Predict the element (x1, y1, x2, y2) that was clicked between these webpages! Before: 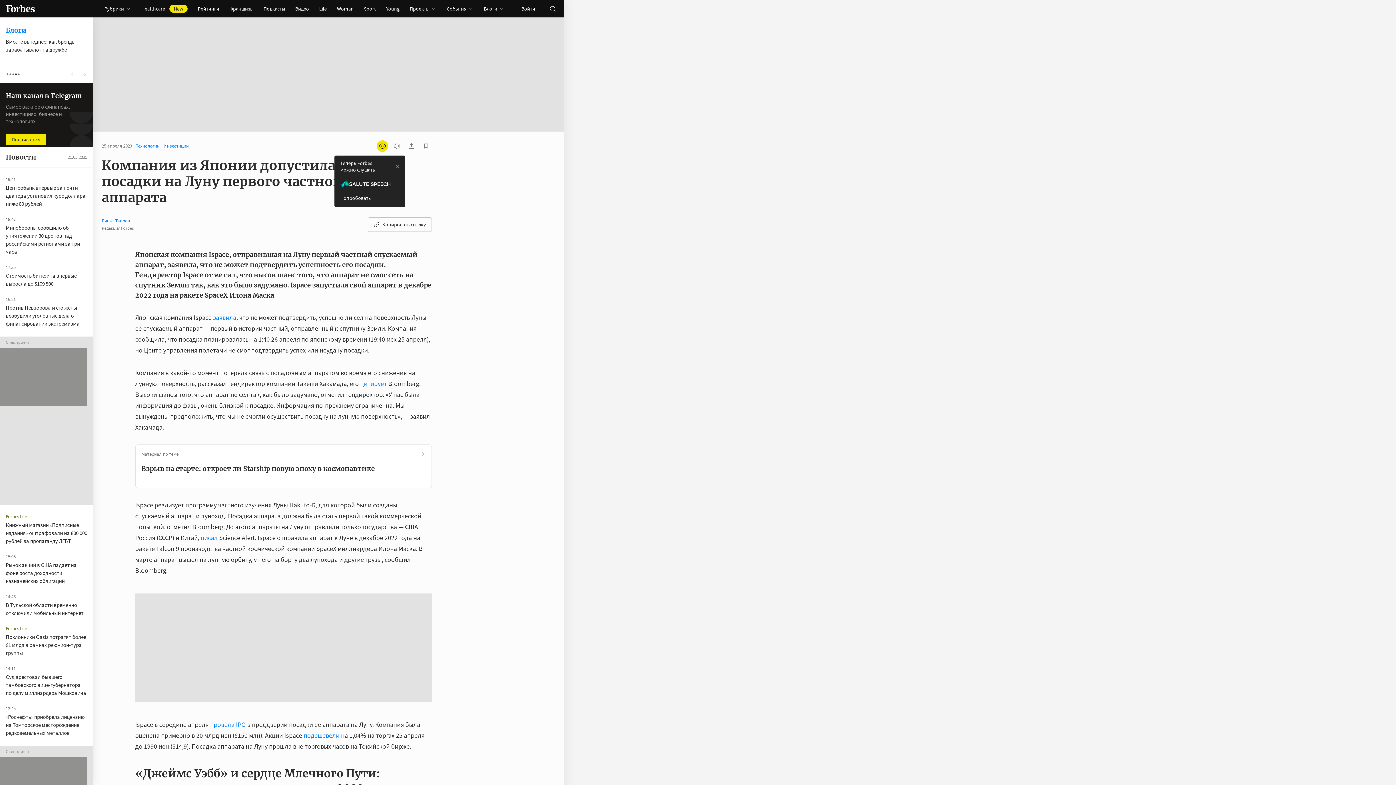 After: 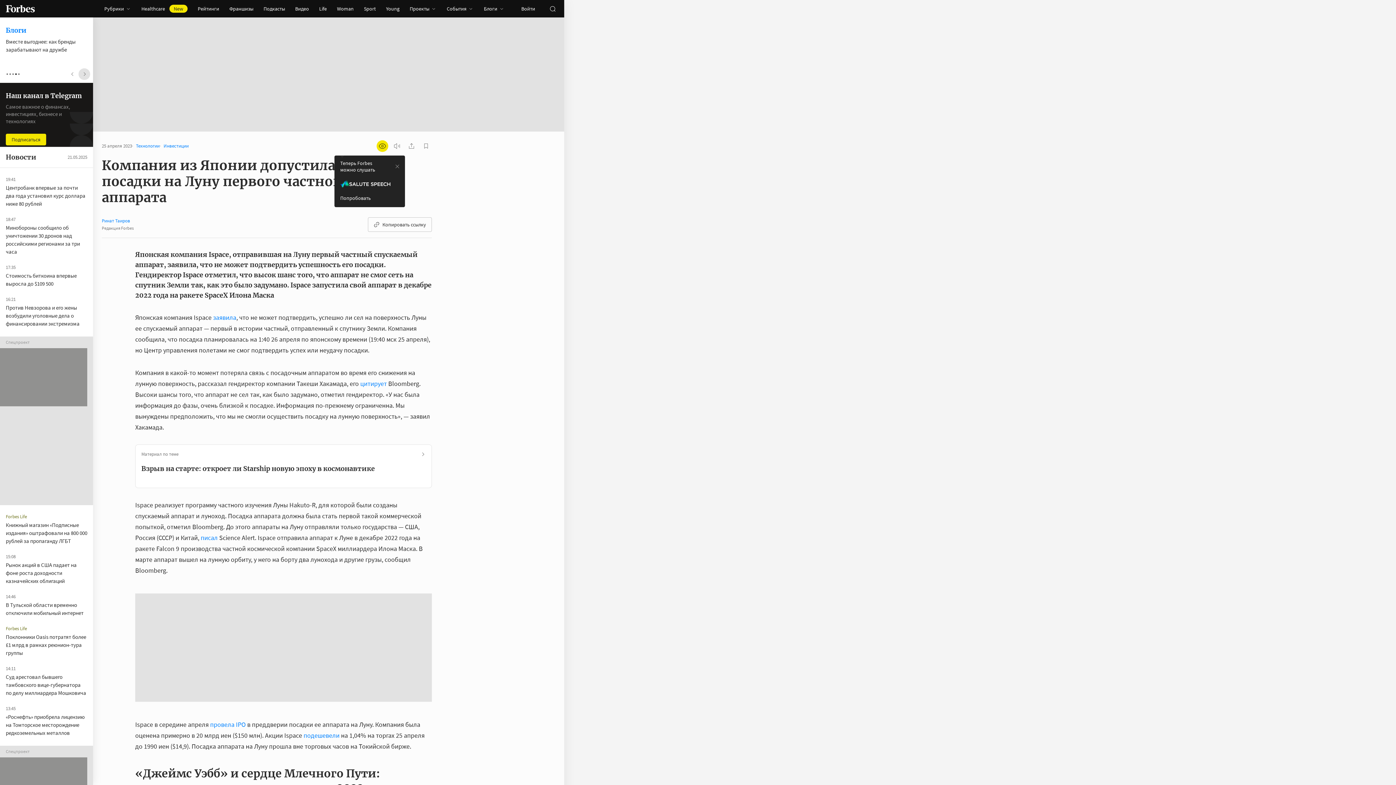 Action: bbox: (78, 68, 90, 80)